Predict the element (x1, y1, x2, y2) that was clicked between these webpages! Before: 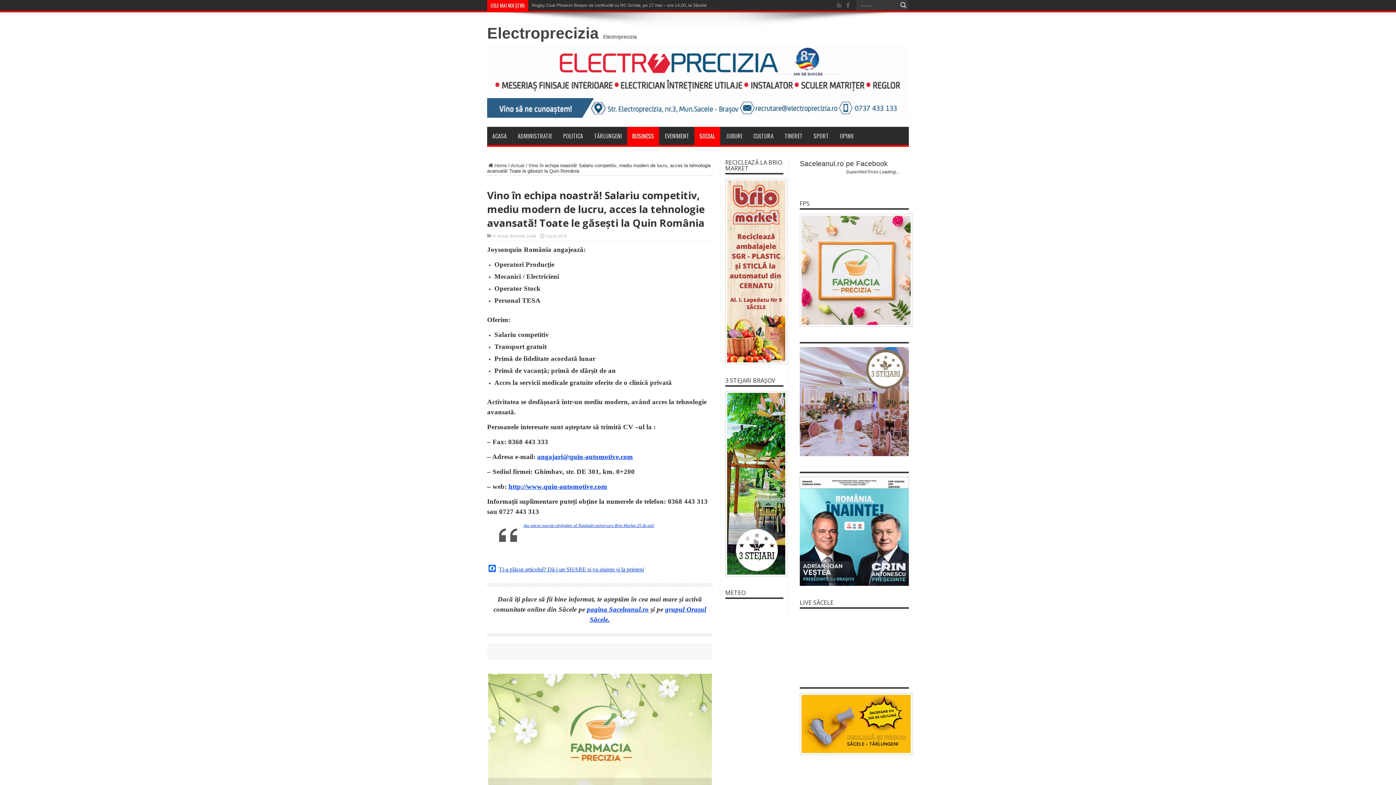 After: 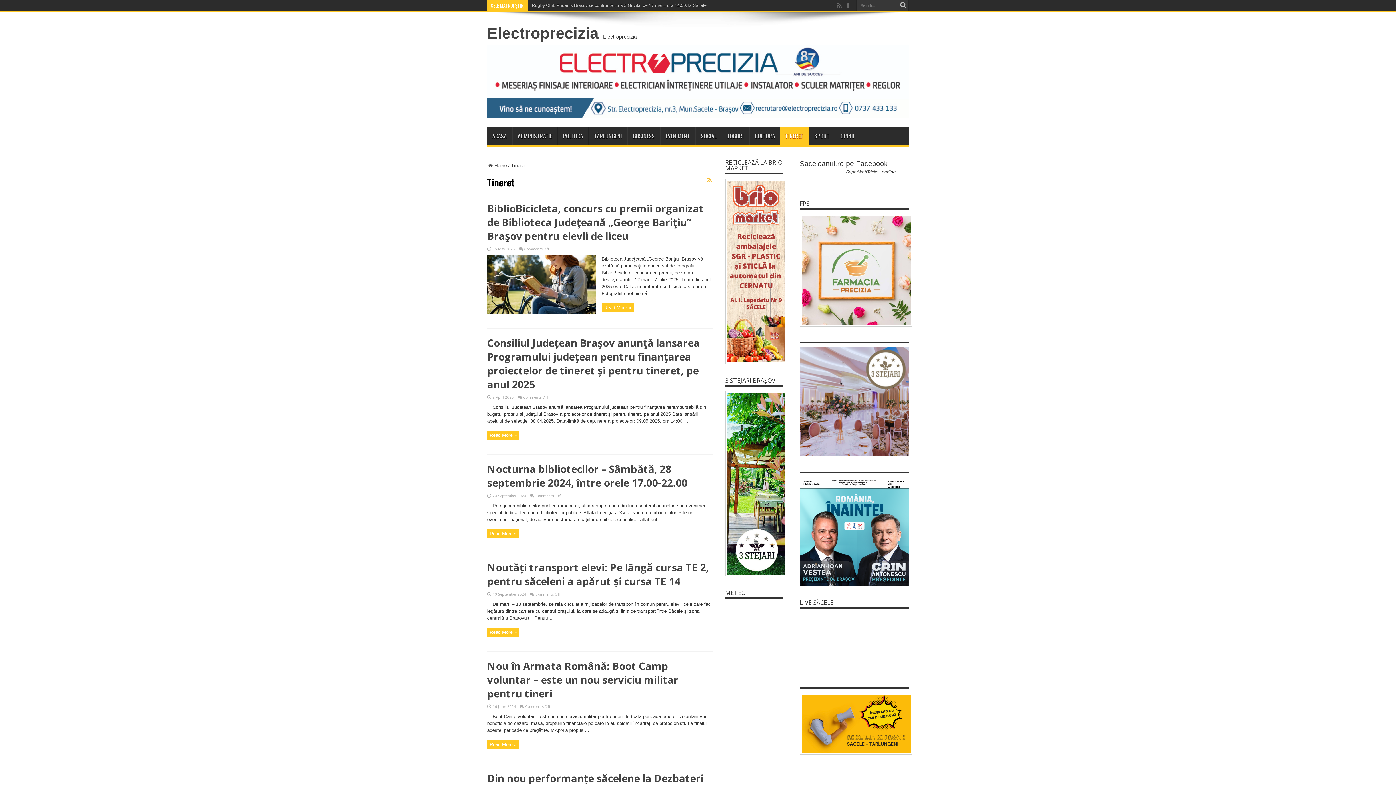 Action: bbox: (779, 126, 808, 145) label: TINERET